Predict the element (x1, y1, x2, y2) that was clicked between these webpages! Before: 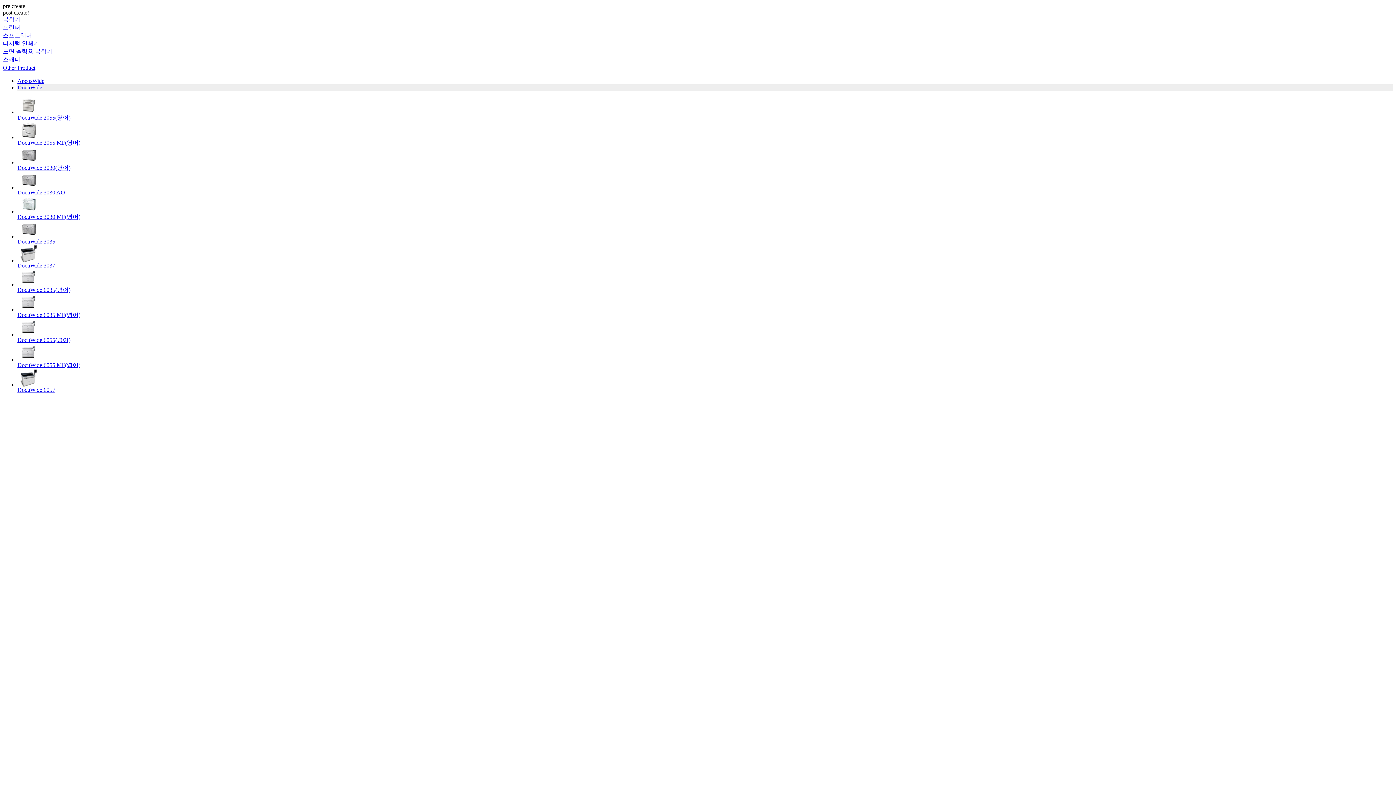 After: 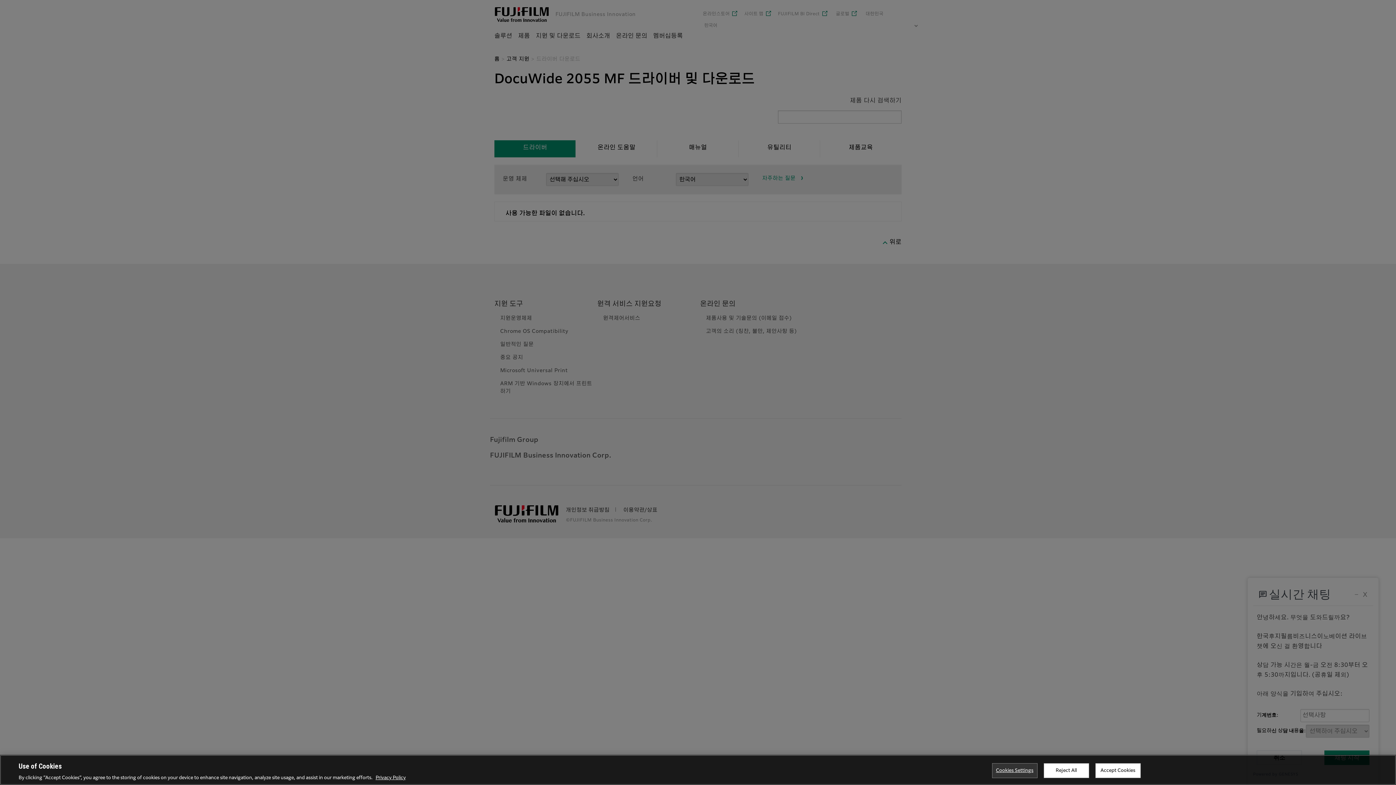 Action: label: DocuWide 2055 MF(영어) bbox: (17, 139, 80, 145)